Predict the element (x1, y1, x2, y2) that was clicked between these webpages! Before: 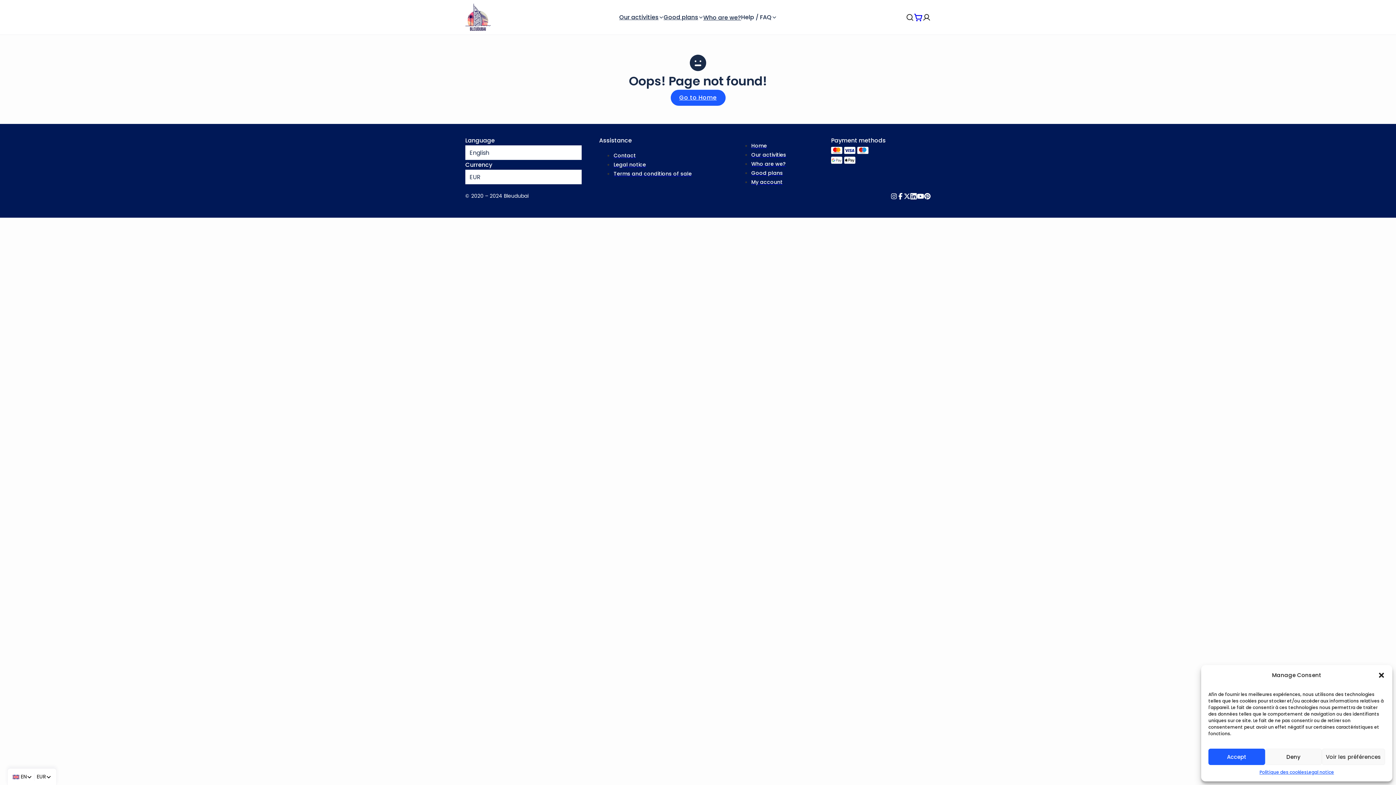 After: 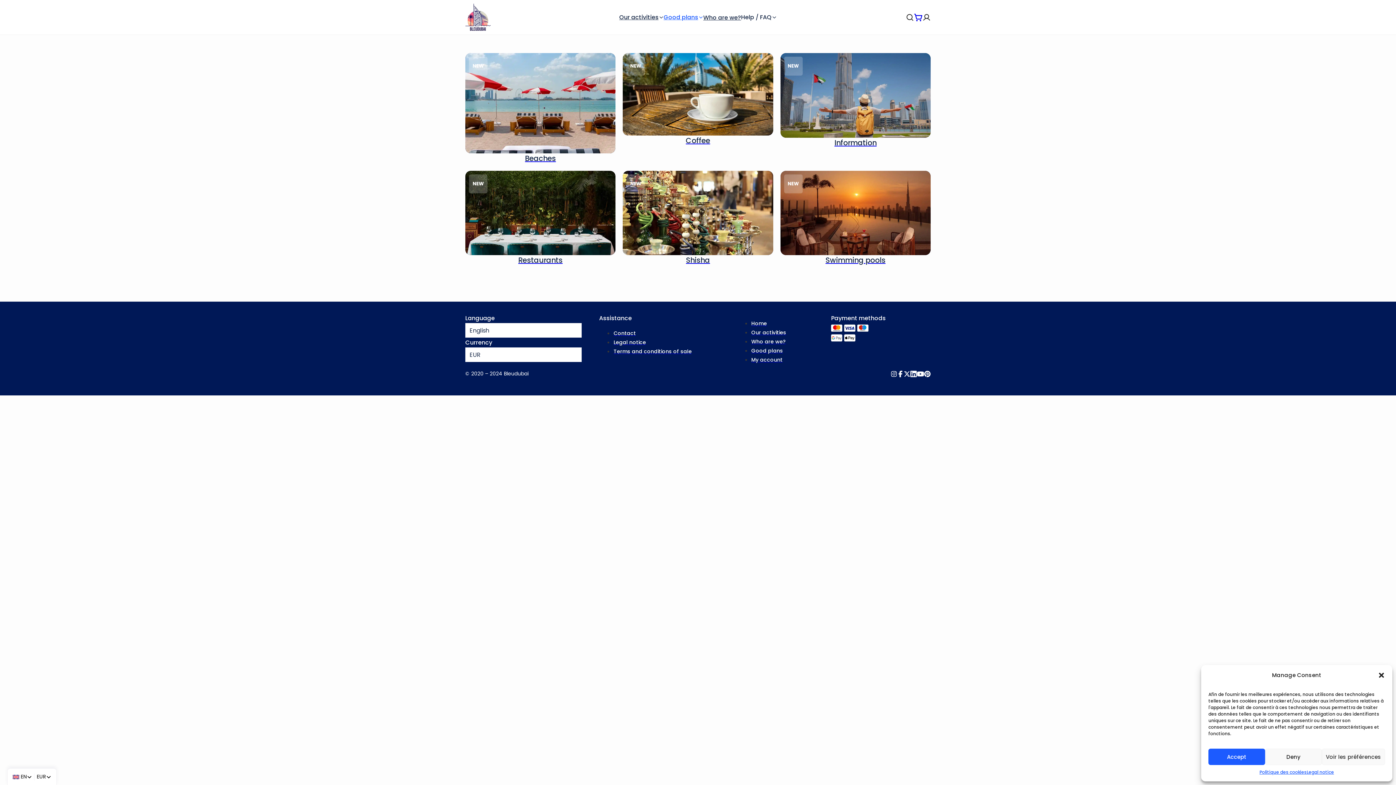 Action: label: Good plans bbox: (663, 12, 698, 22)